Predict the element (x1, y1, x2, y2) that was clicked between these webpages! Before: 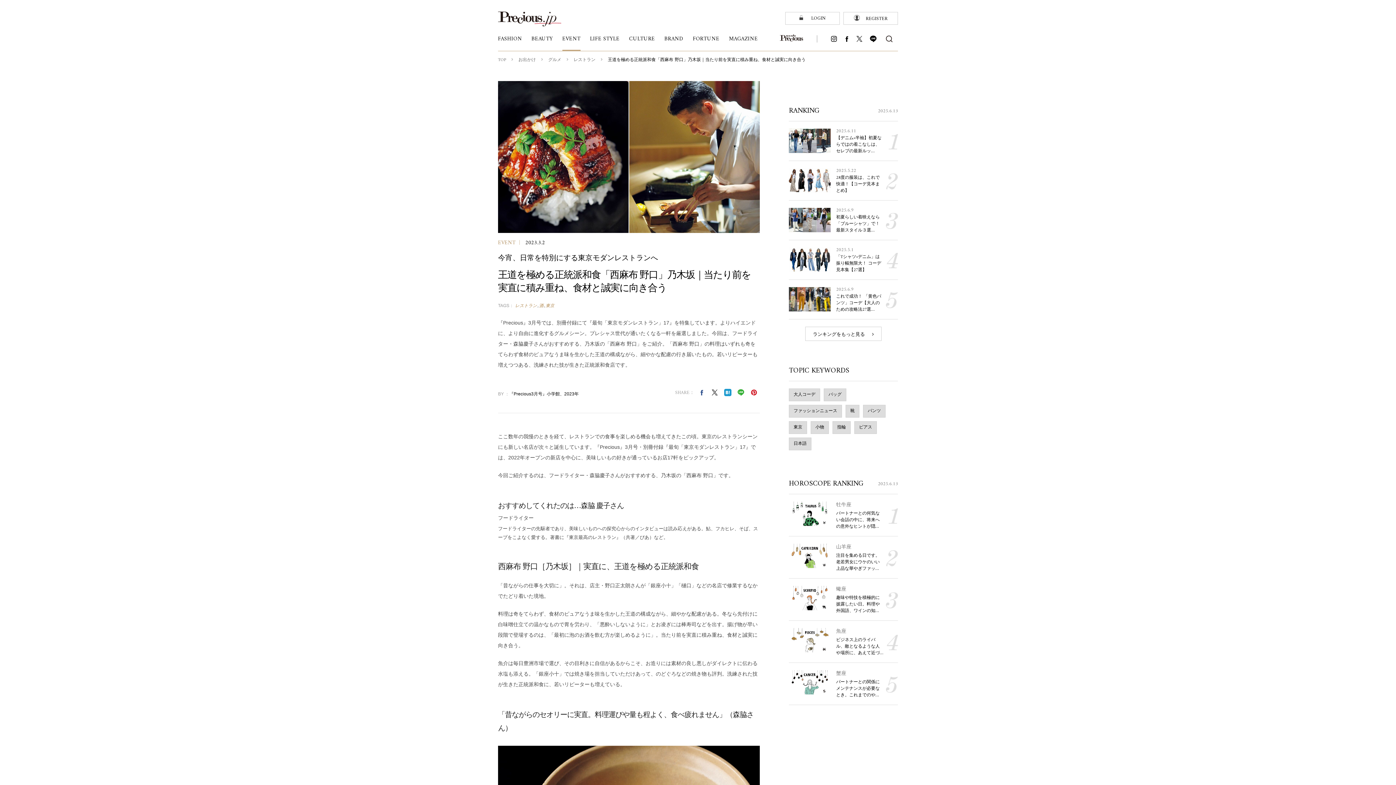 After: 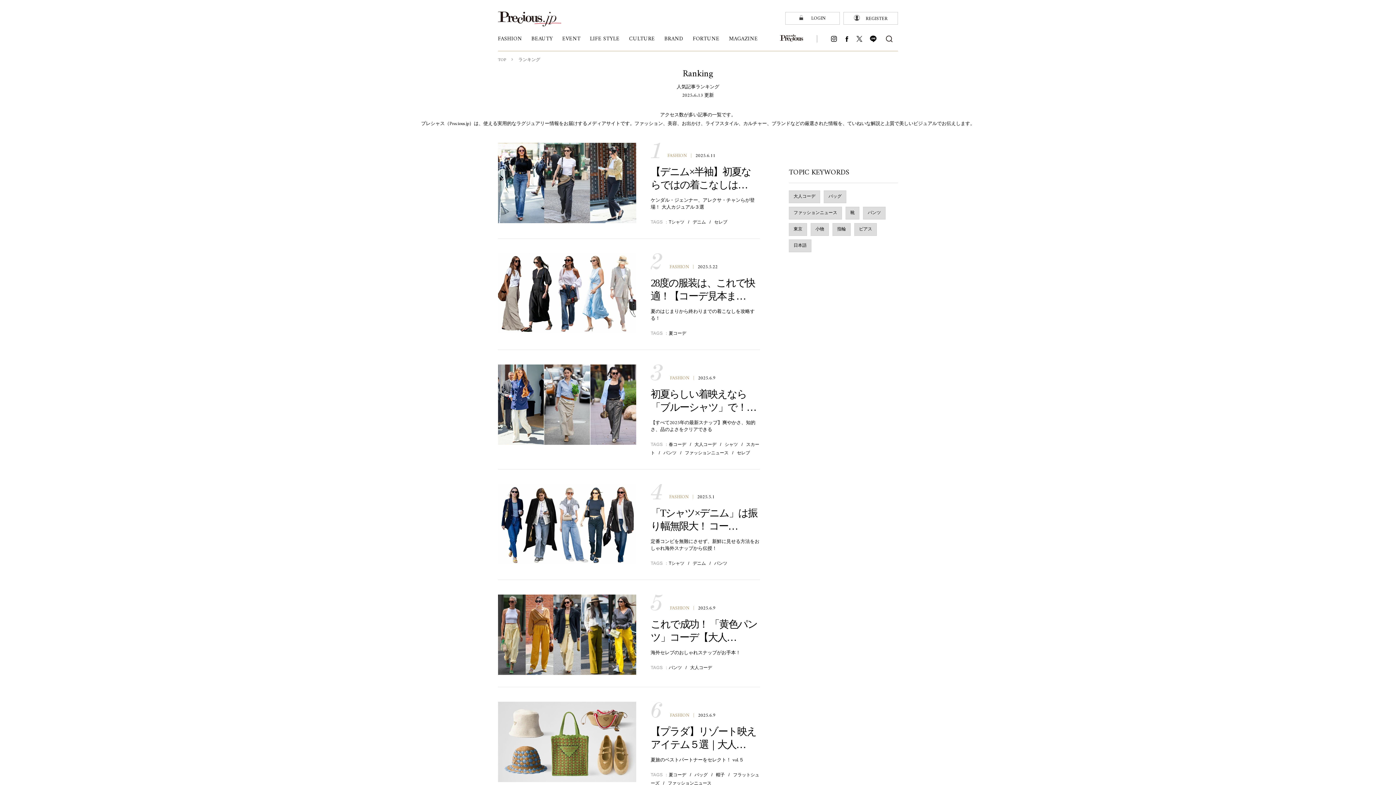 Action: bbox: (805, 326, 881, 341) label: ランキングをもっと見る